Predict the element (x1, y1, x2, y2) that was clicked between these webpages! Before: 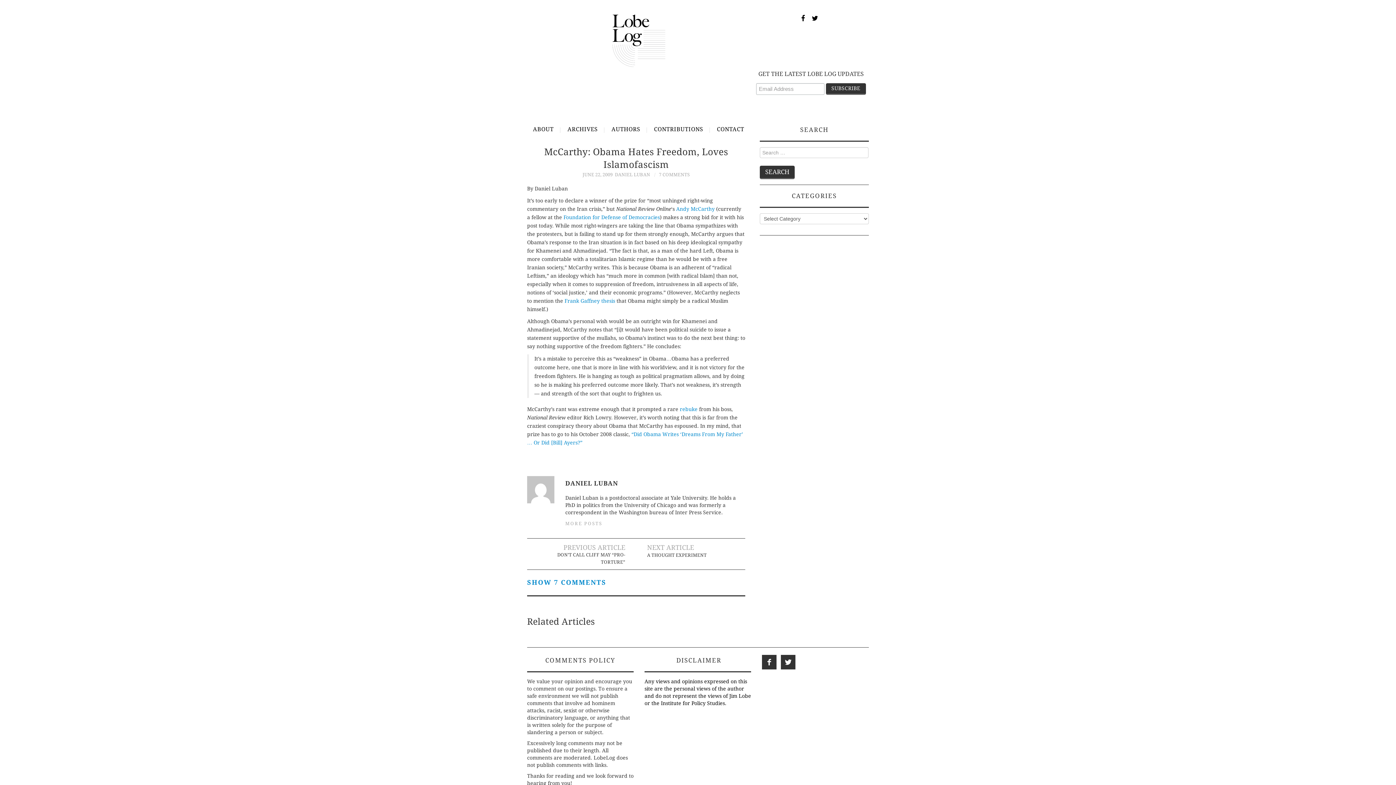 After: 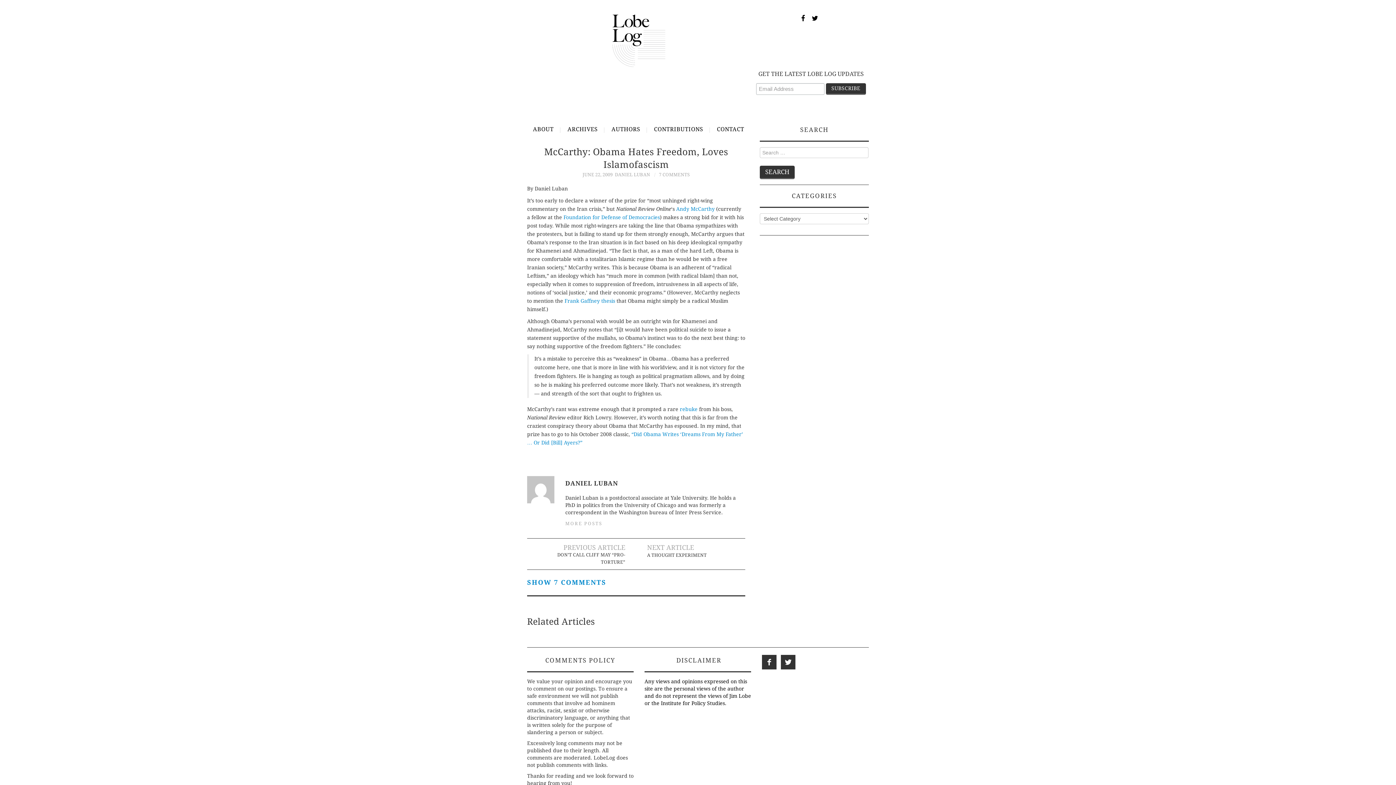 Action: bbox: (582, 171, 612, 177) label: JUNE 22, 2009